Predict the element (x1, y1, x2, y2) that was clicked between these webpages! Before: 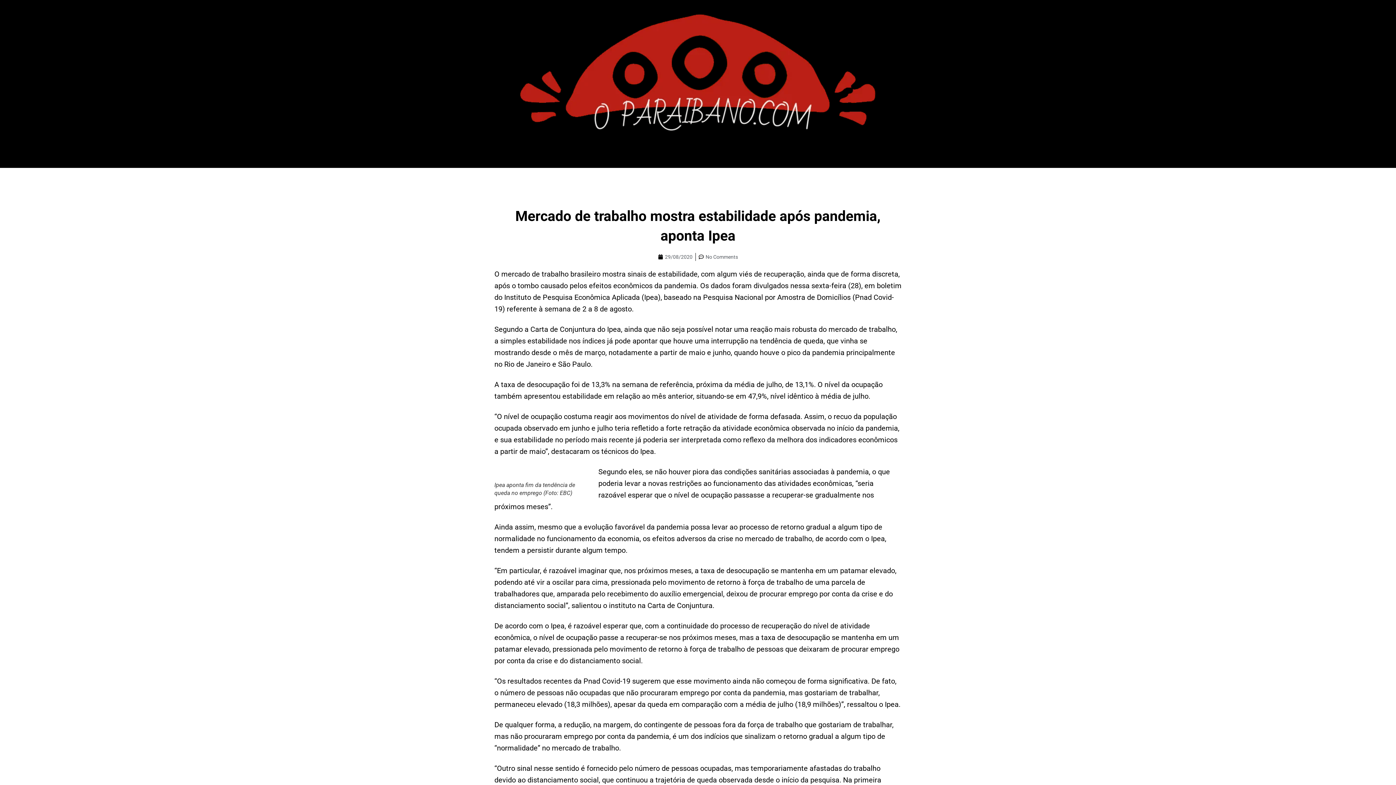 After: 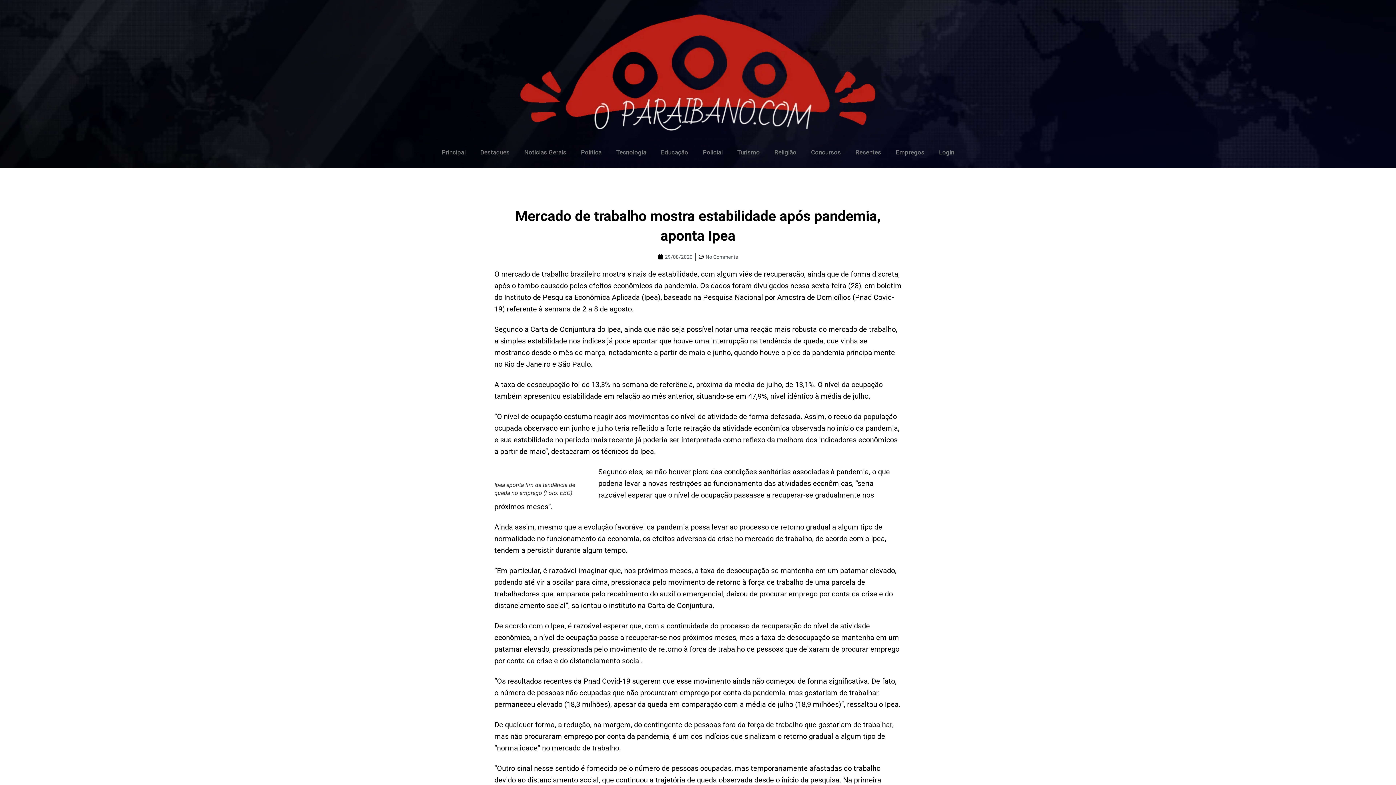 Action: bbox: (698, 253, 738, 261) label: No Comments